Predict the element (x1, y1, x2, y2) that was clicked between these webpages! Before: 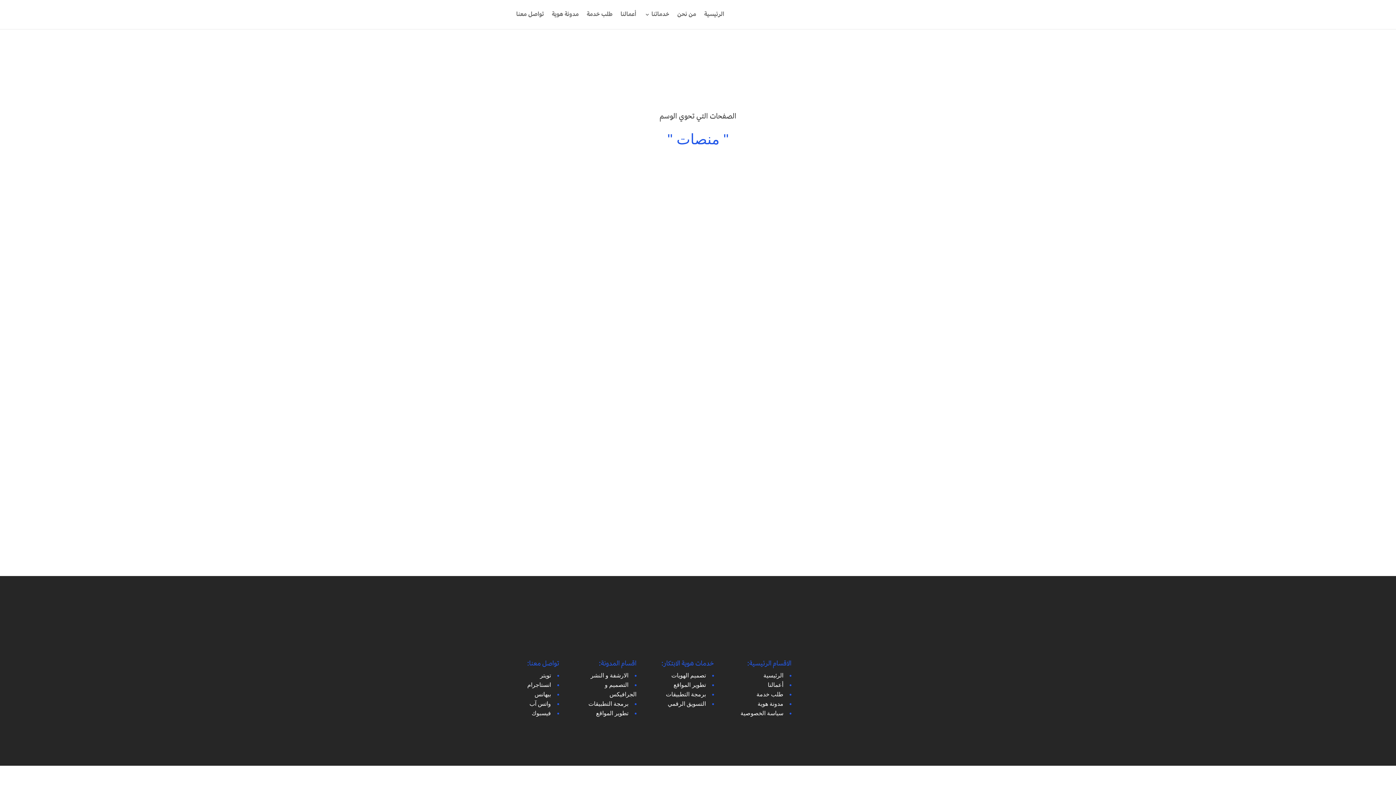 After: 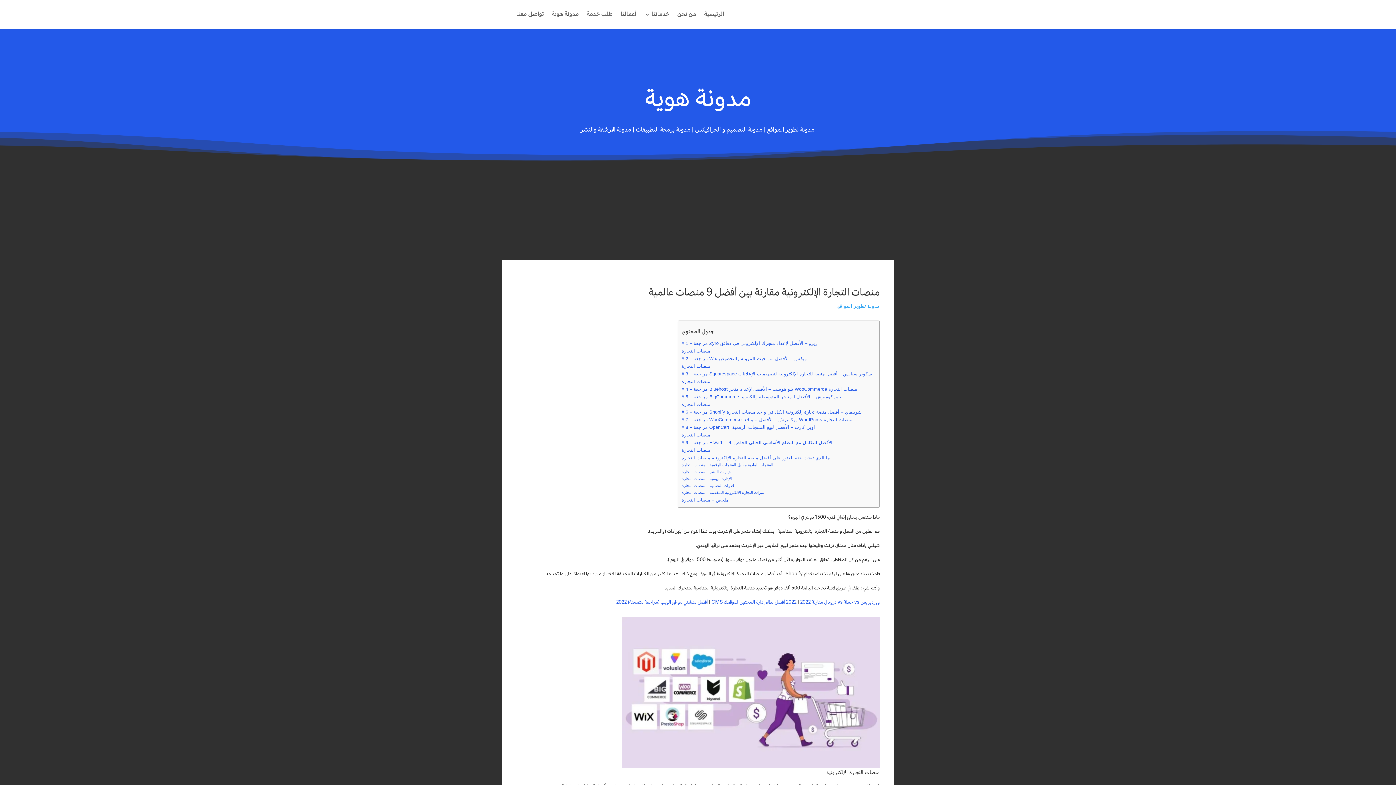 Action: bbox: (501, 199, 894, 444)